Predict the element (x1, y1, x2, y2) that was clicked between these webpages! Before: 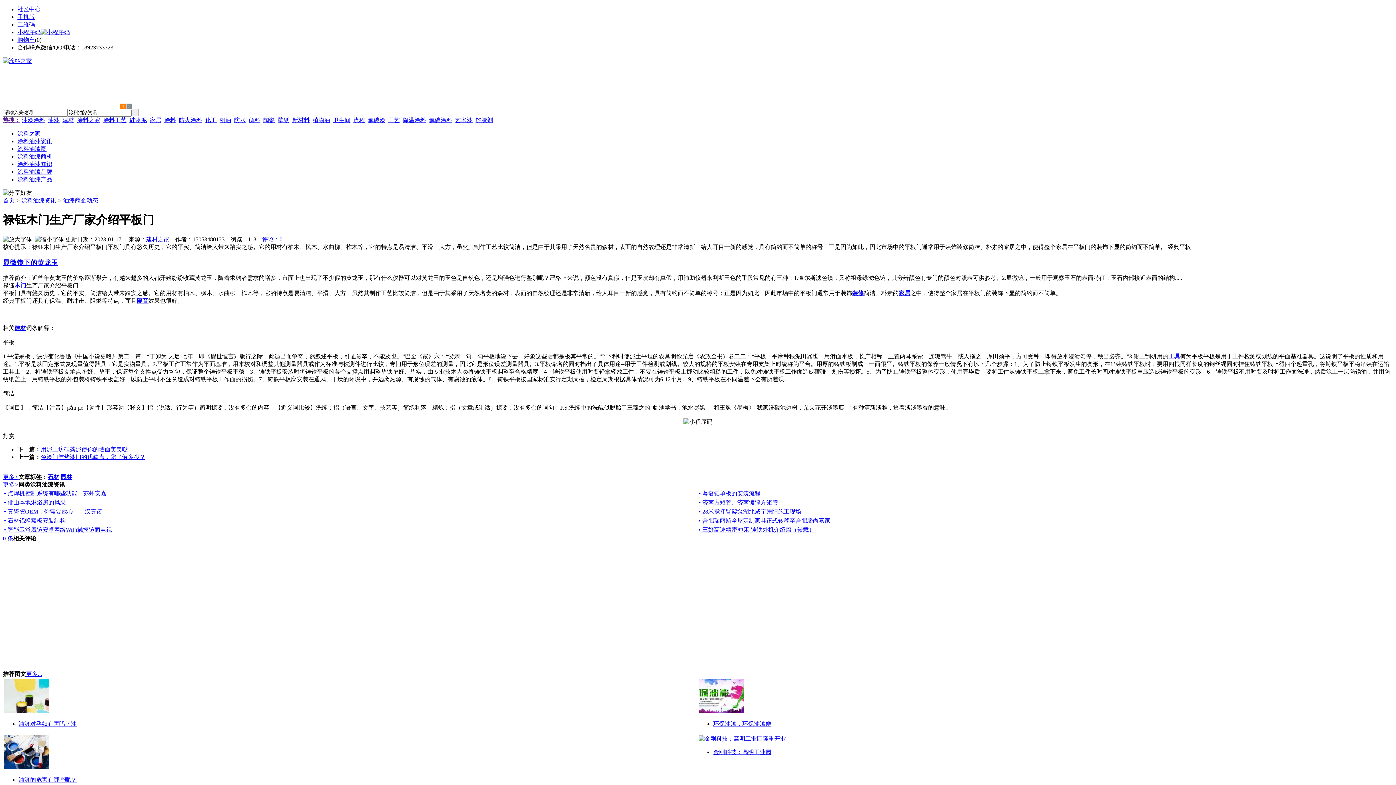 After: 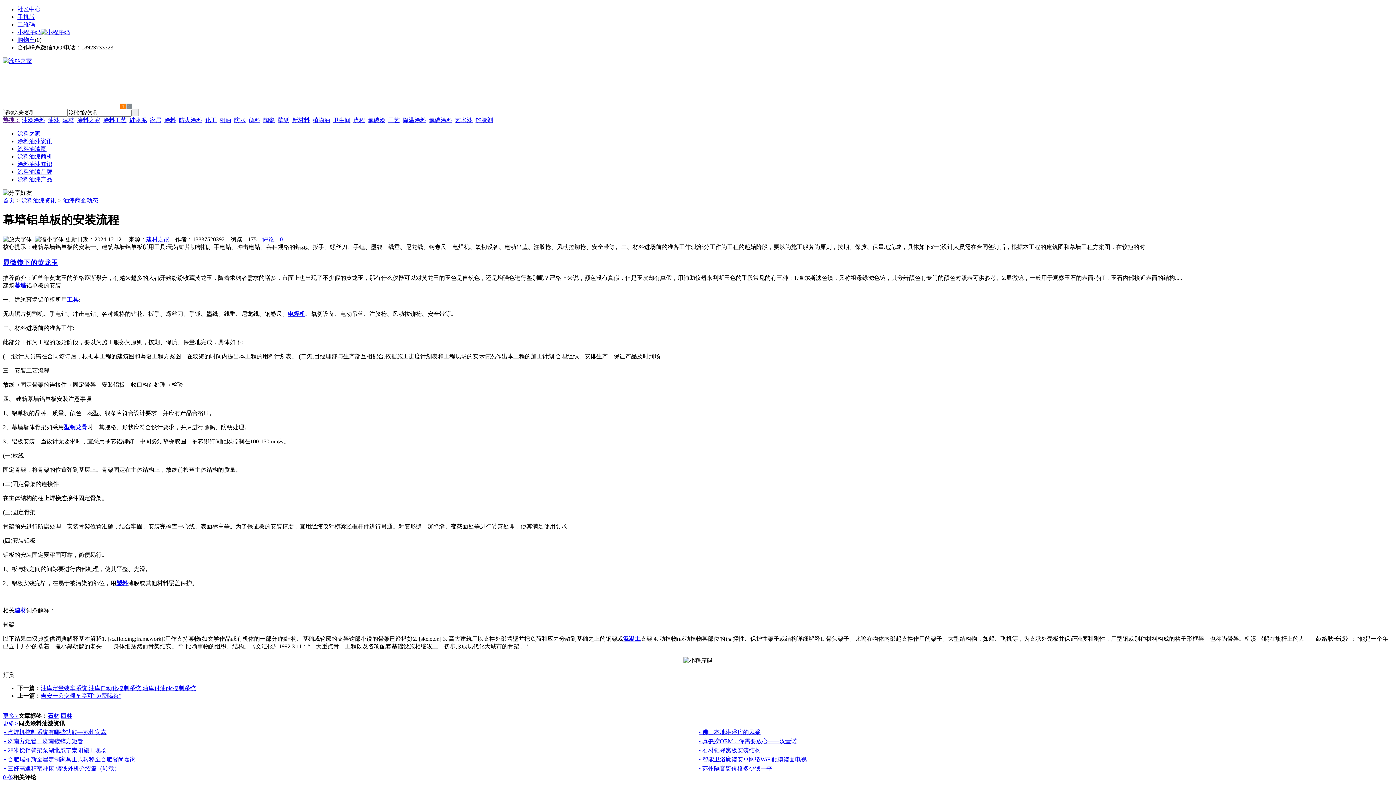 Action: label: • 幕墙铝单板的安装流程 bbox: (698, 490, 760, 496)